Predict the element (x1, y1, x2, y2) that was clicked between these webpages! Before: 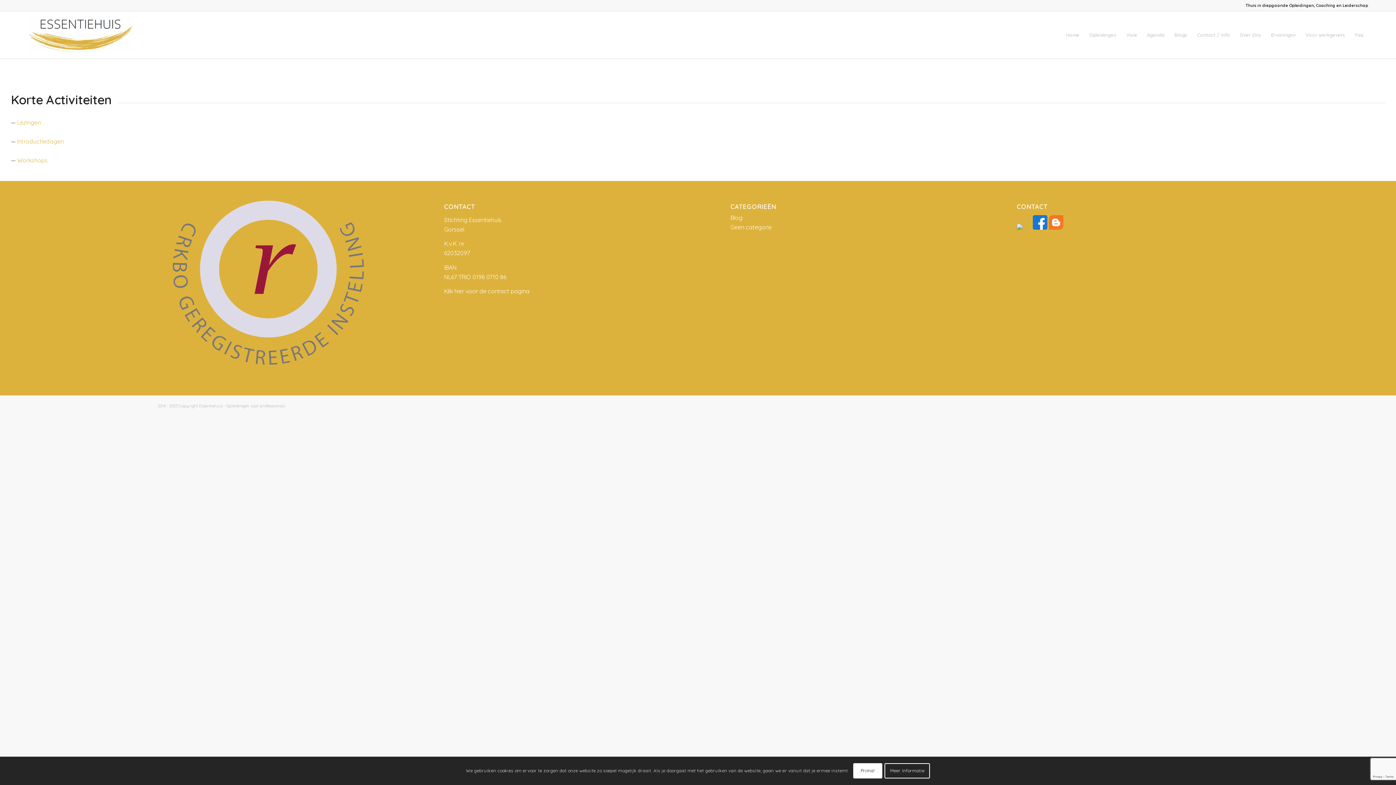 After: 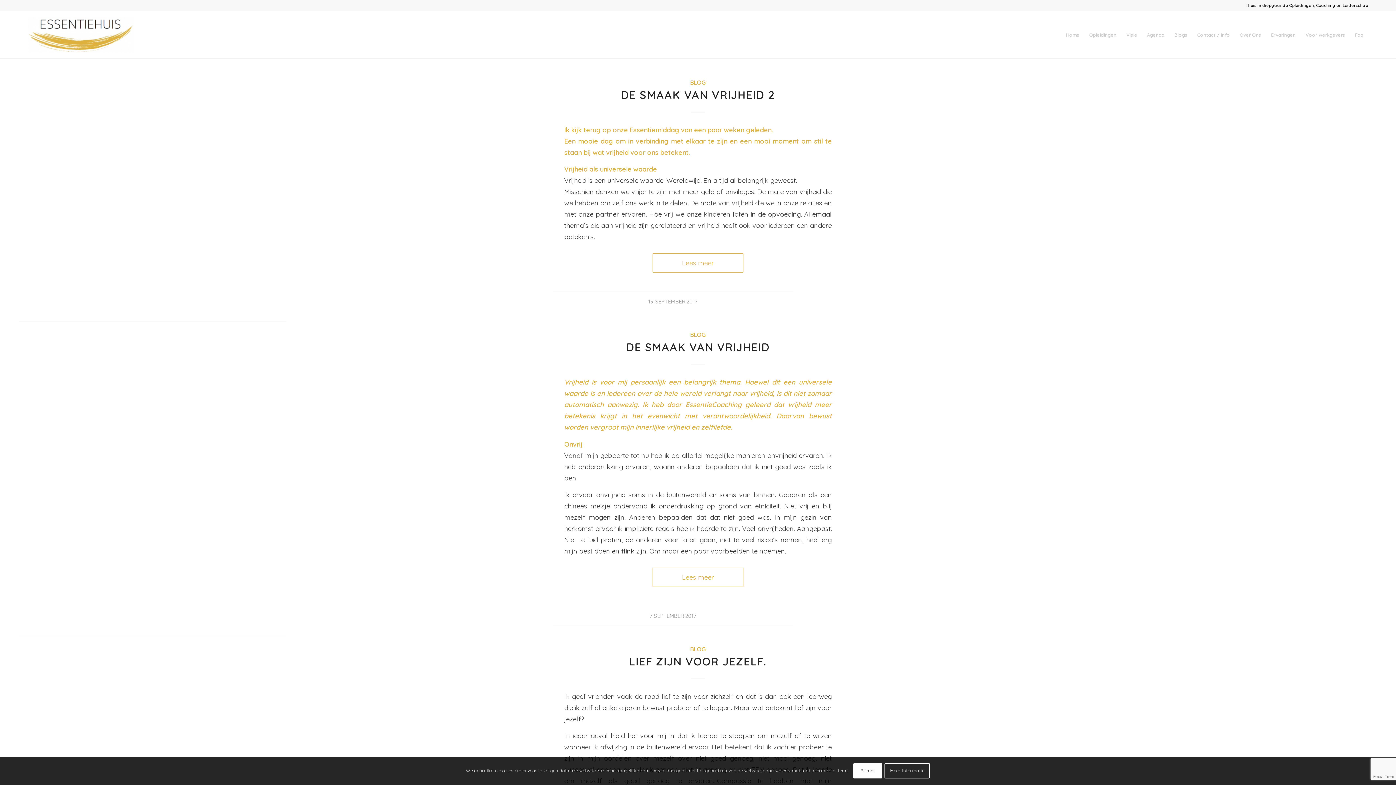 Action: bbox: (730, 214, 742, 221) label: Blog